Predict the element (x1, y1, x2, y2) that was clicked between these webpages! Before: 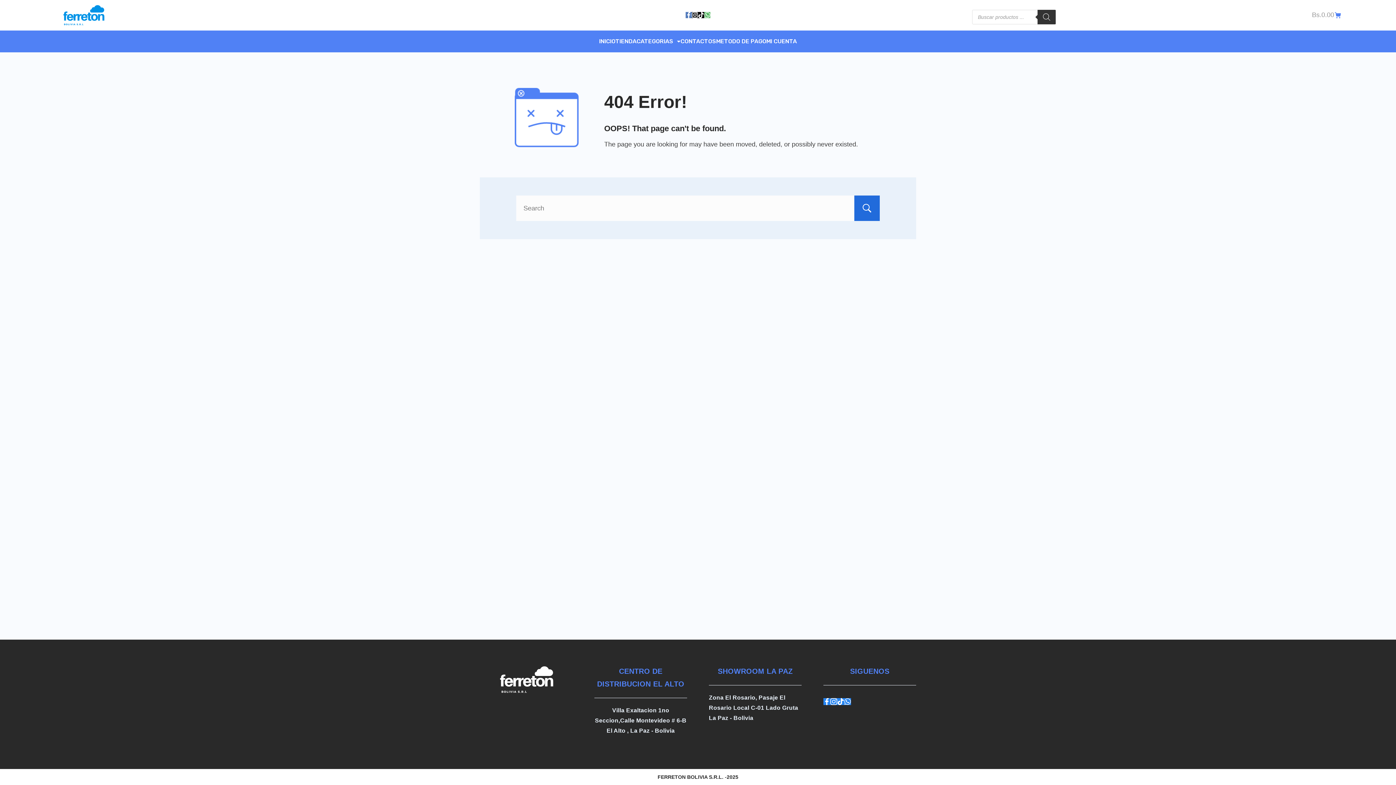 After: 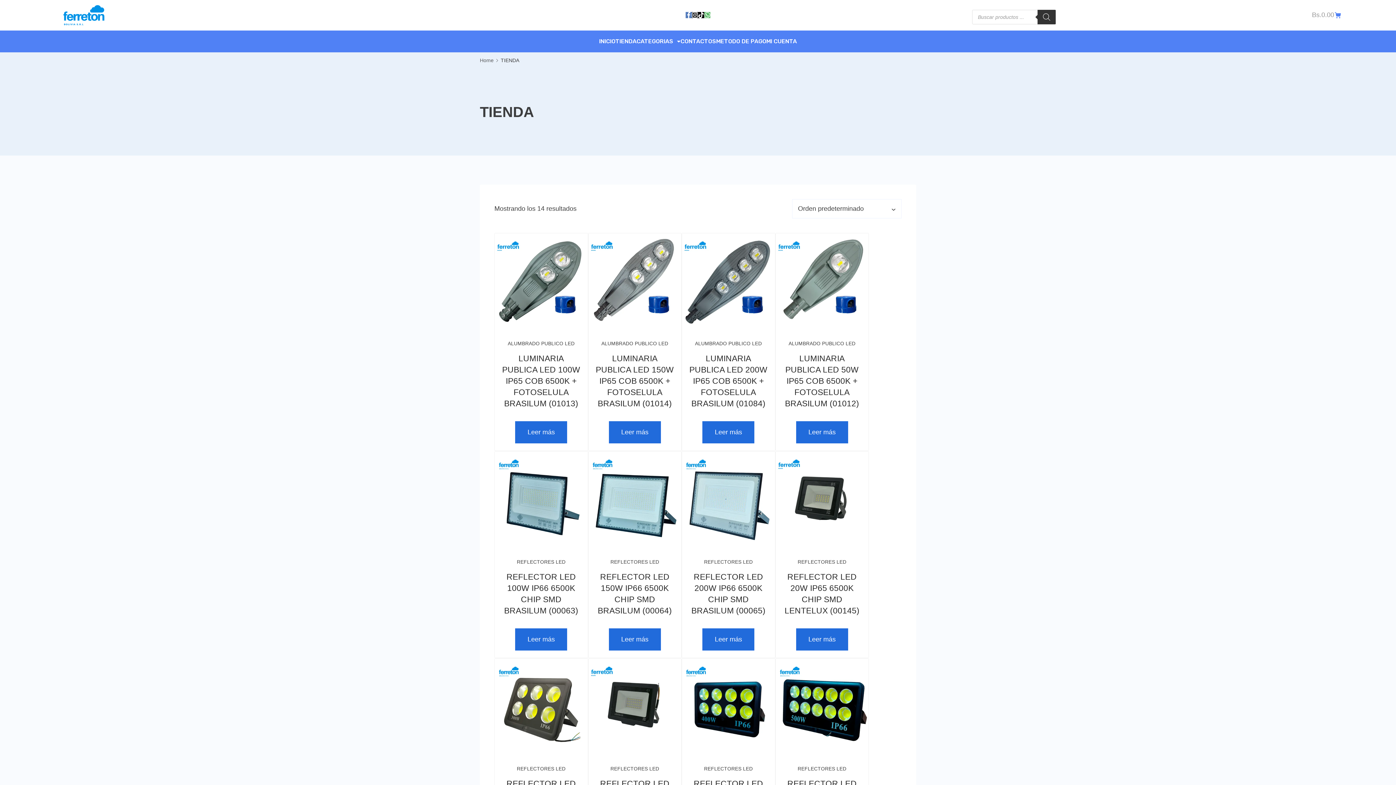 Action: bbox: (615, 30, 636, 52) label: TIENDA